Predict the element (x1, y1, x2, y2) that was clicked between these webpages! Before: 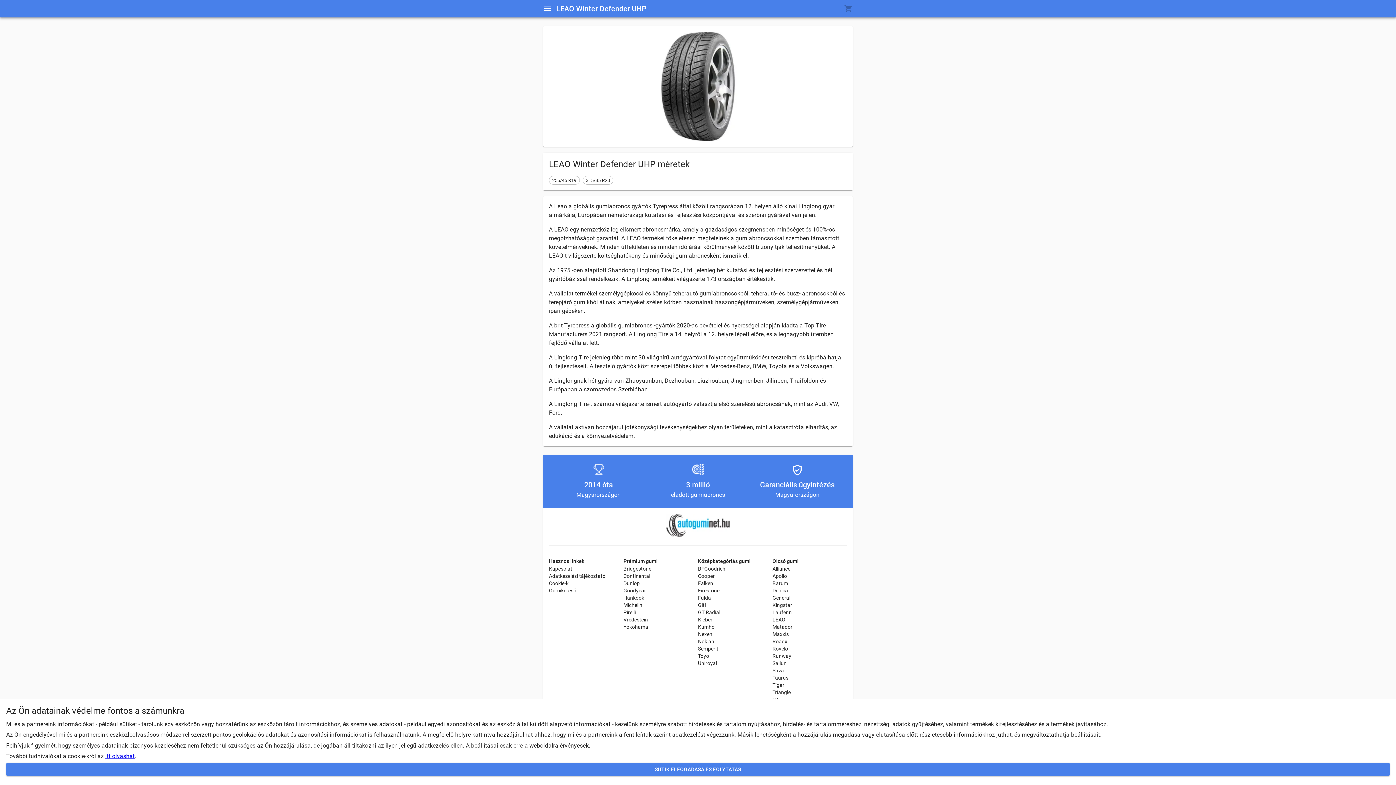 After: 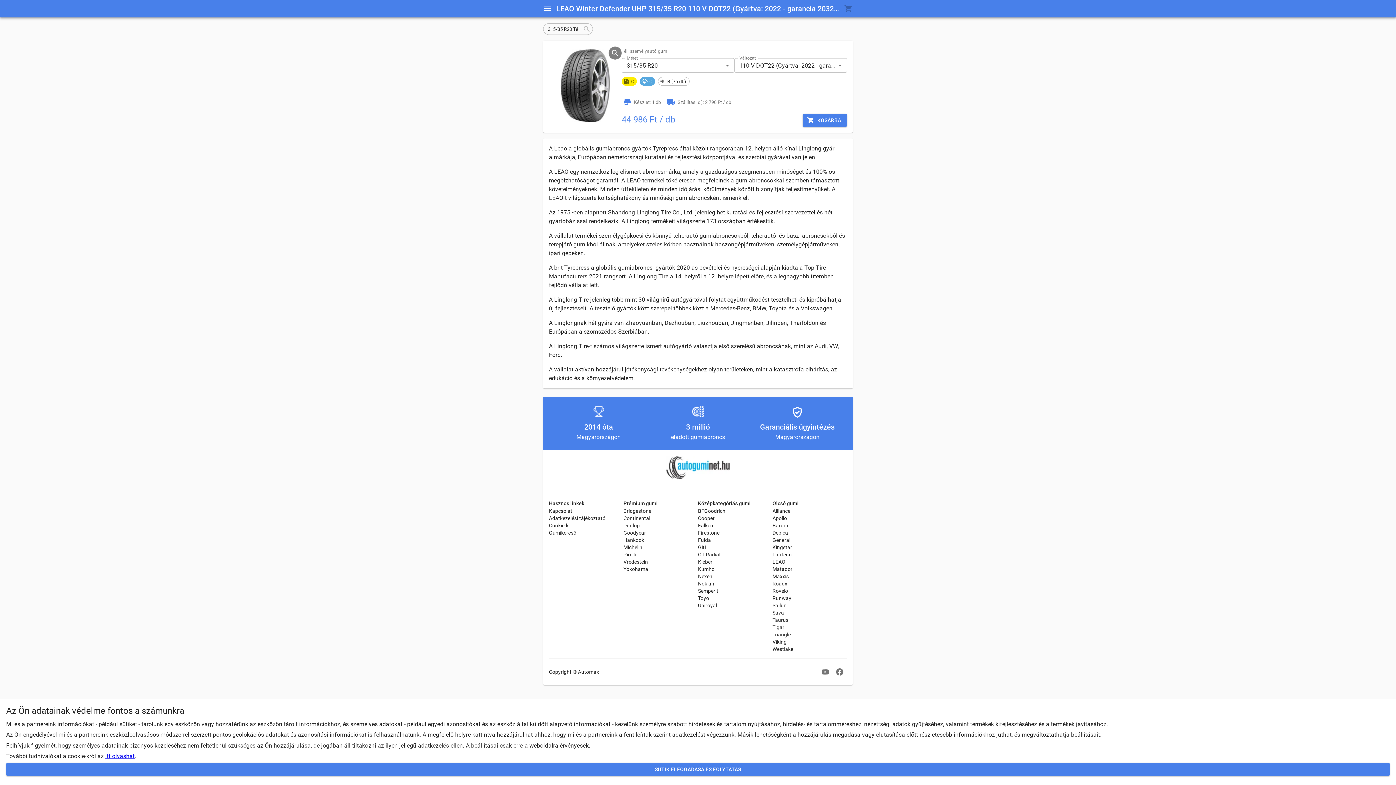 Action: label: 315/35 R20 bbox: (582, 176, 613, 184)